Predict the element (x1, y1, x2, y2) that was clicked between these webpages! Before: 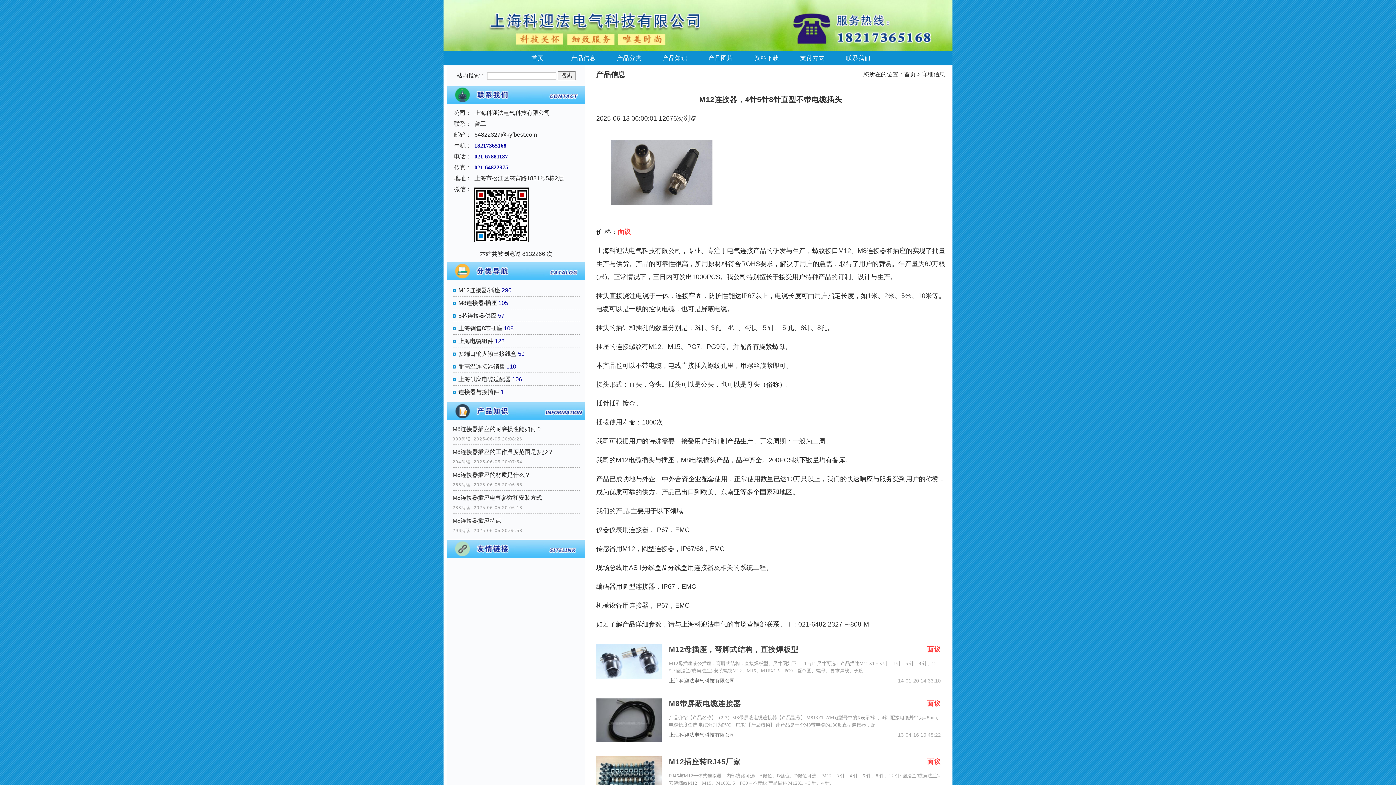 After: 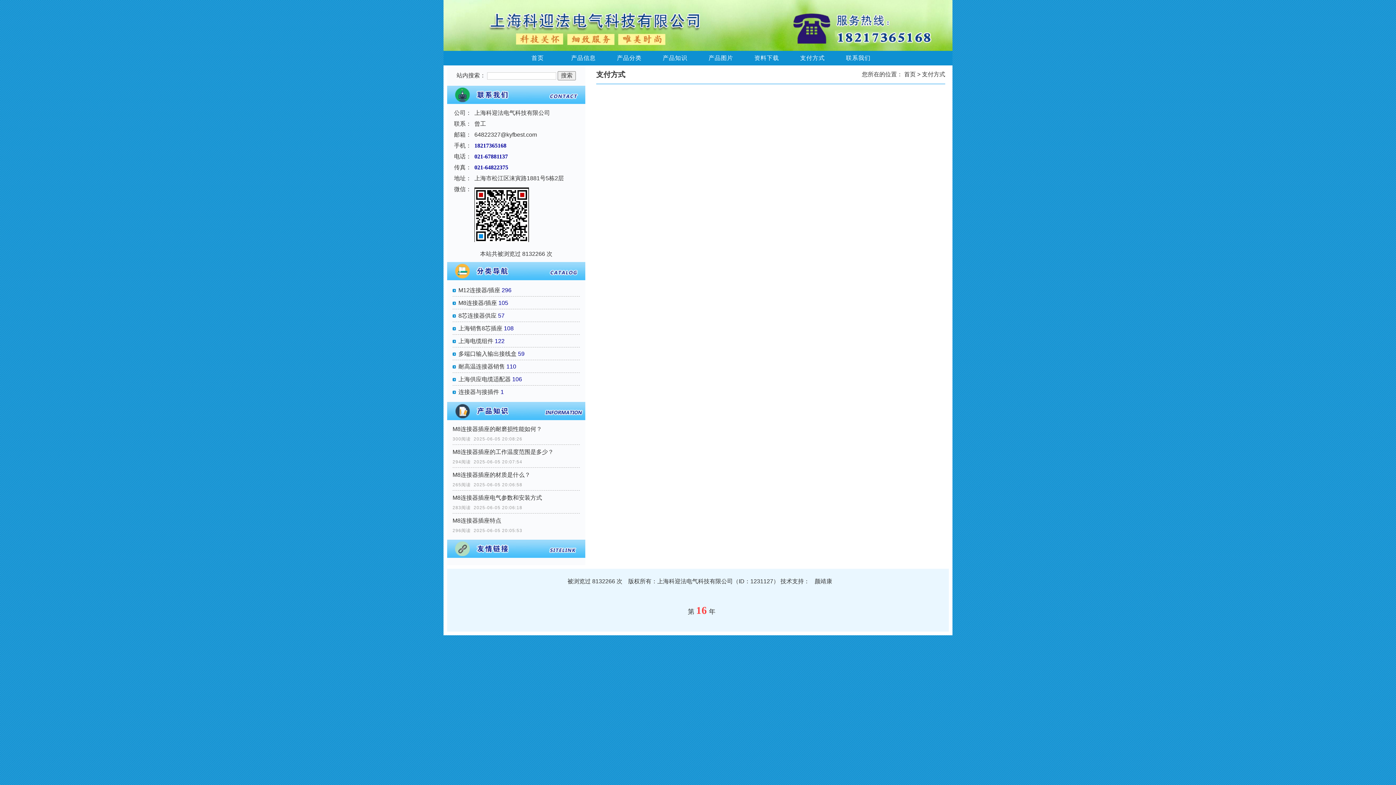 Action: bbox: (789, 50, 835, 65) label: 支付方式